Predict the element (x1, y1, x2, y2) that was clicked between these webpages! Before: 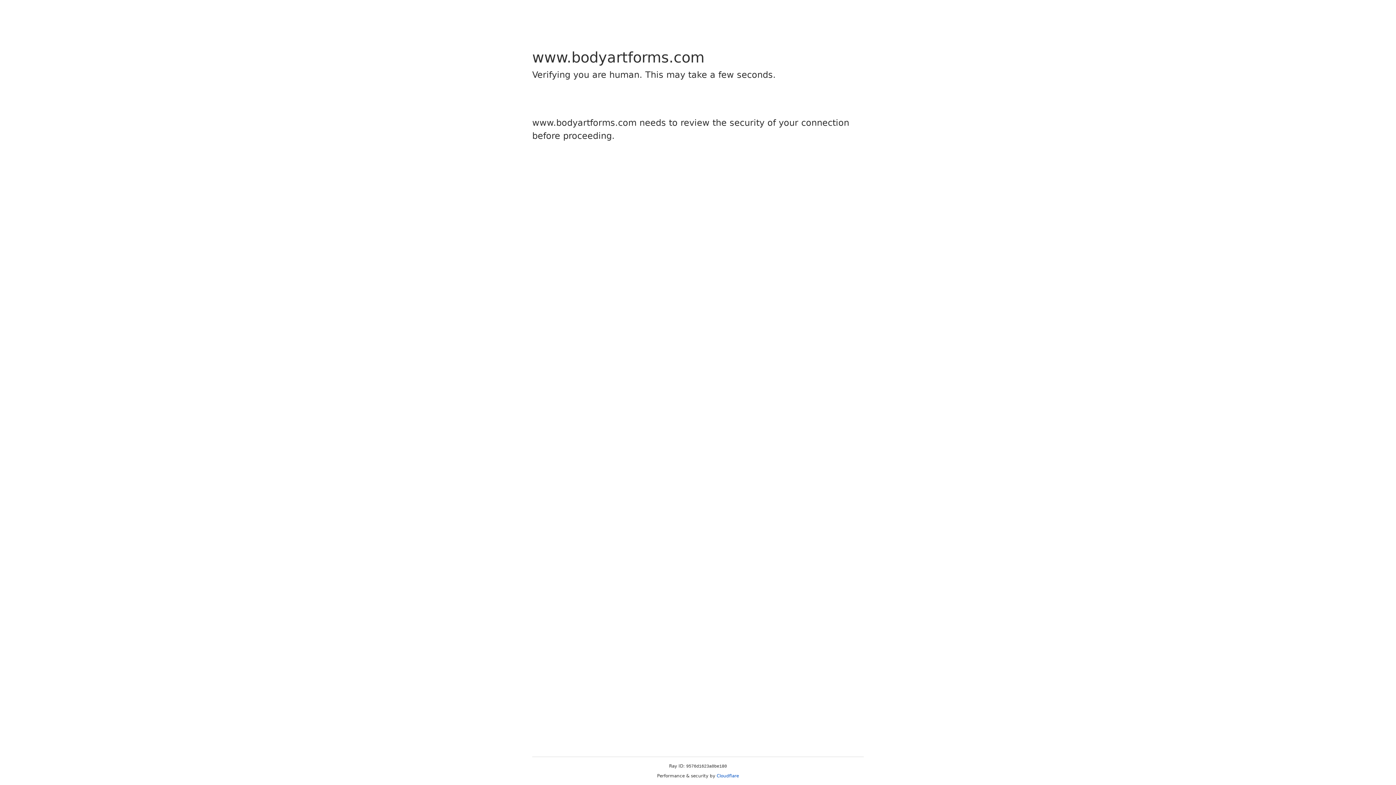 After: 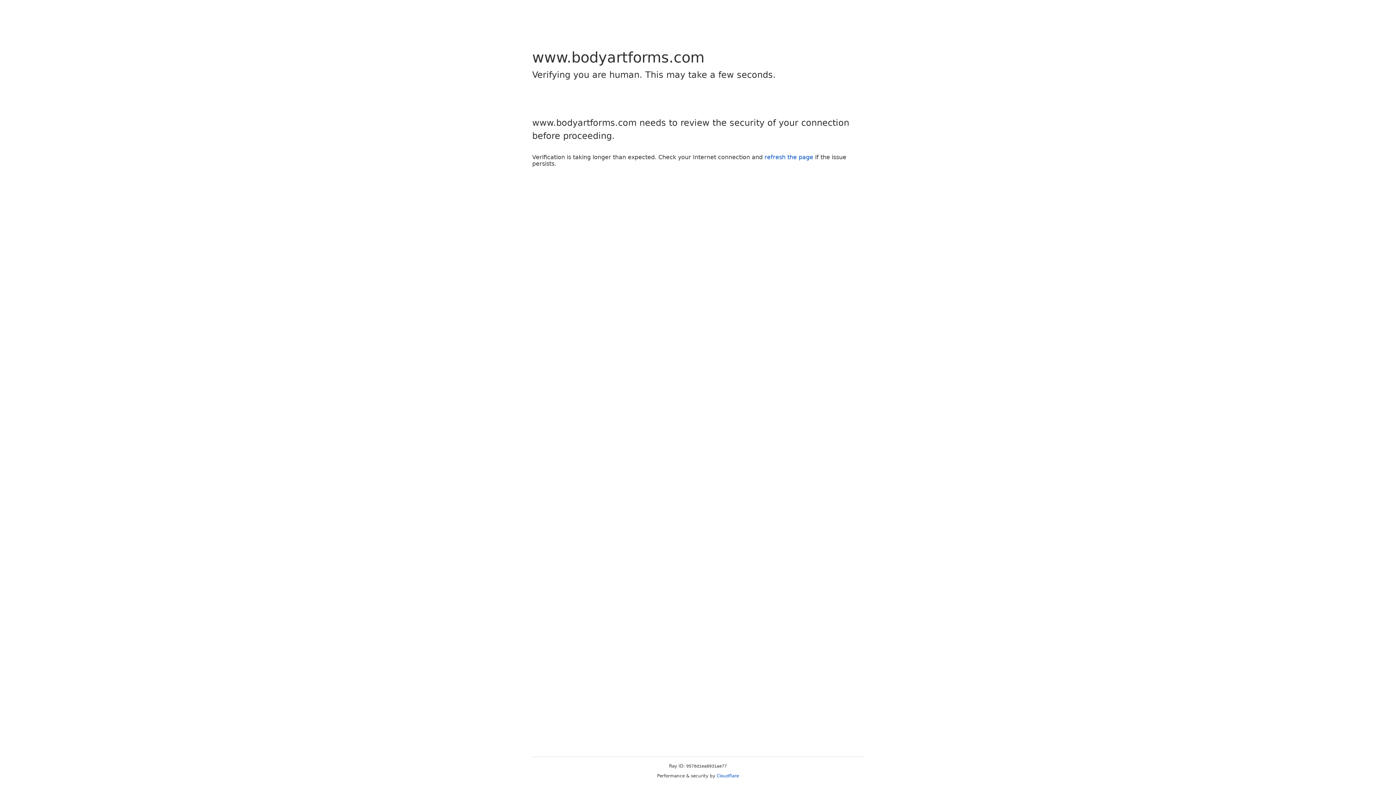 Action: bbox: (716, 773, 739, 778) label: Cloudflare